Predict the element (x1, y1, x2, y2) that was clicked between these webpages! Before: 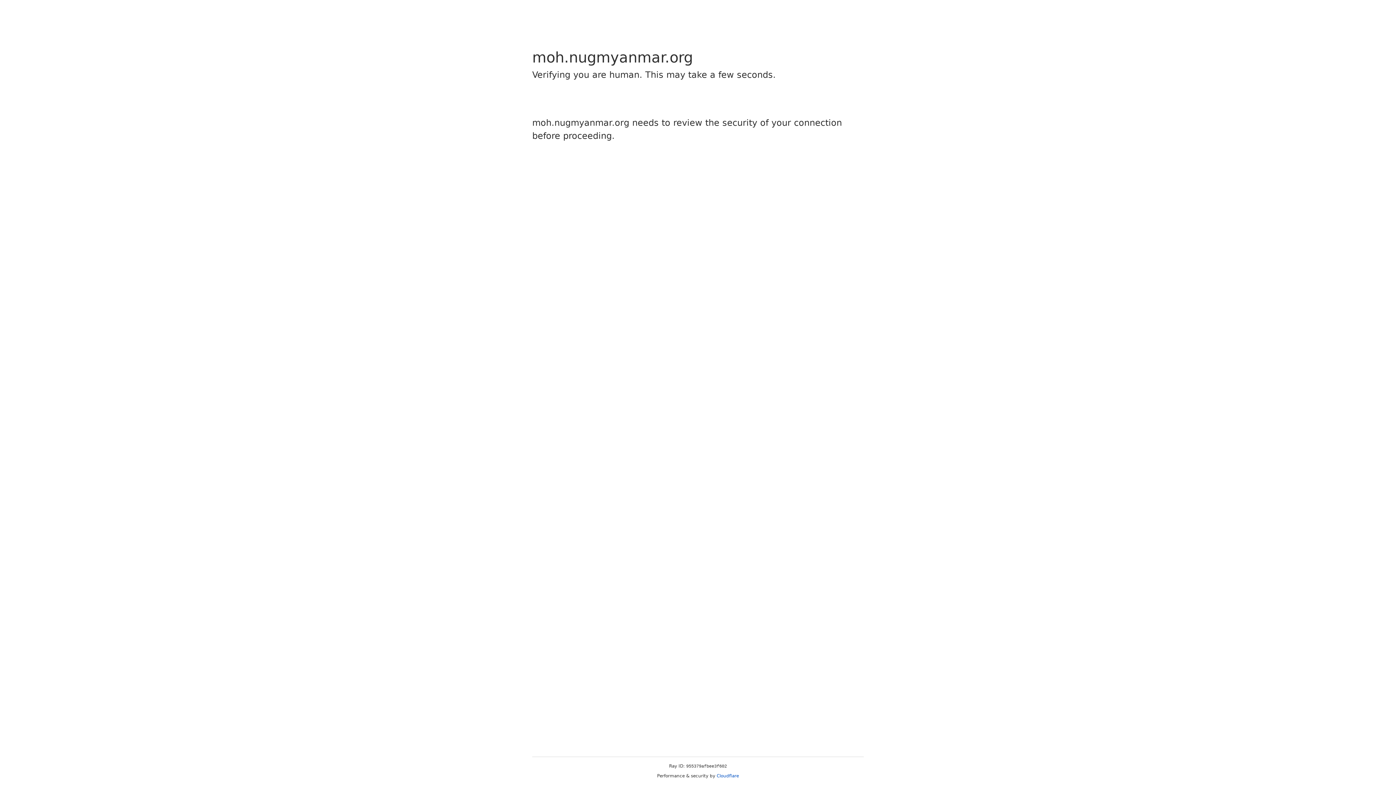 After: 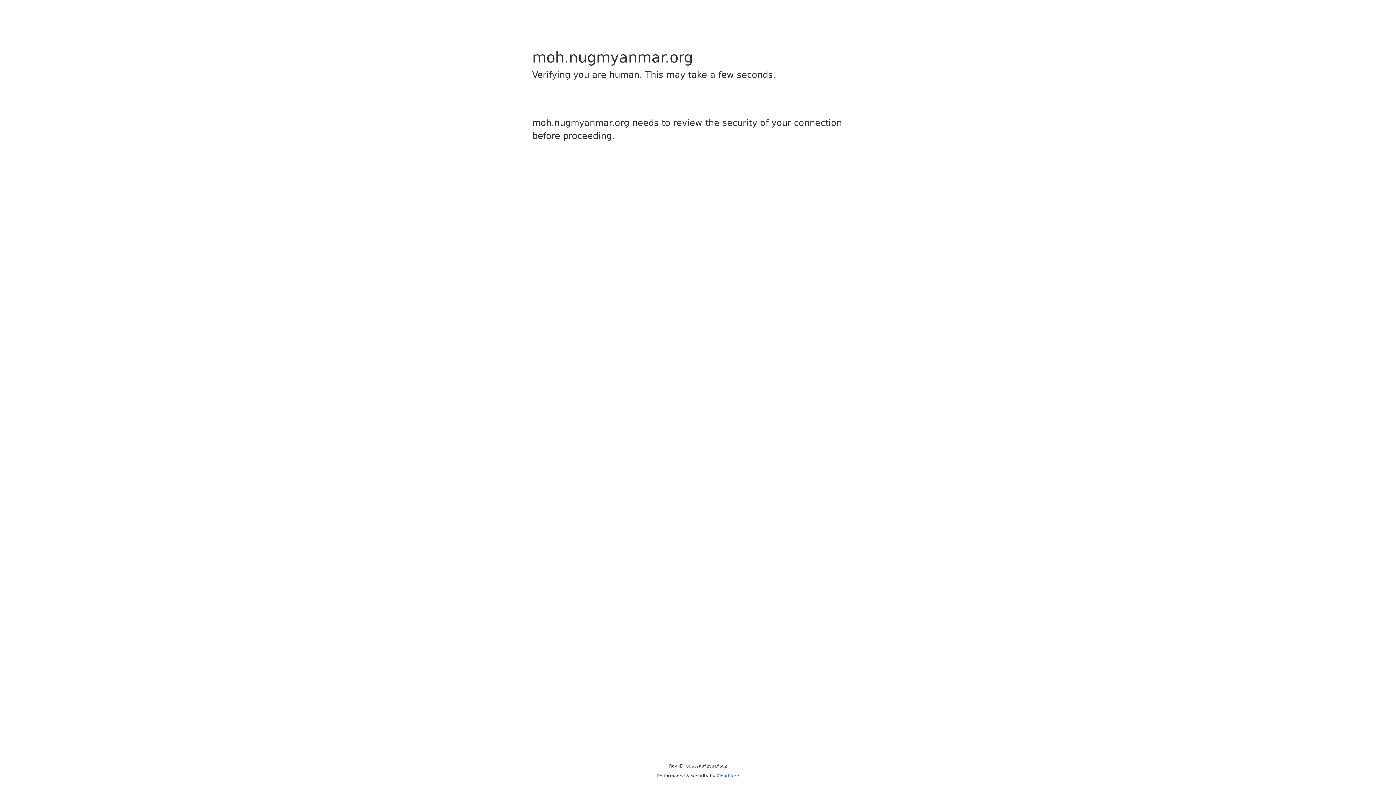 Action: label: Cloudflare bbox: (716, 773, 739, 778)